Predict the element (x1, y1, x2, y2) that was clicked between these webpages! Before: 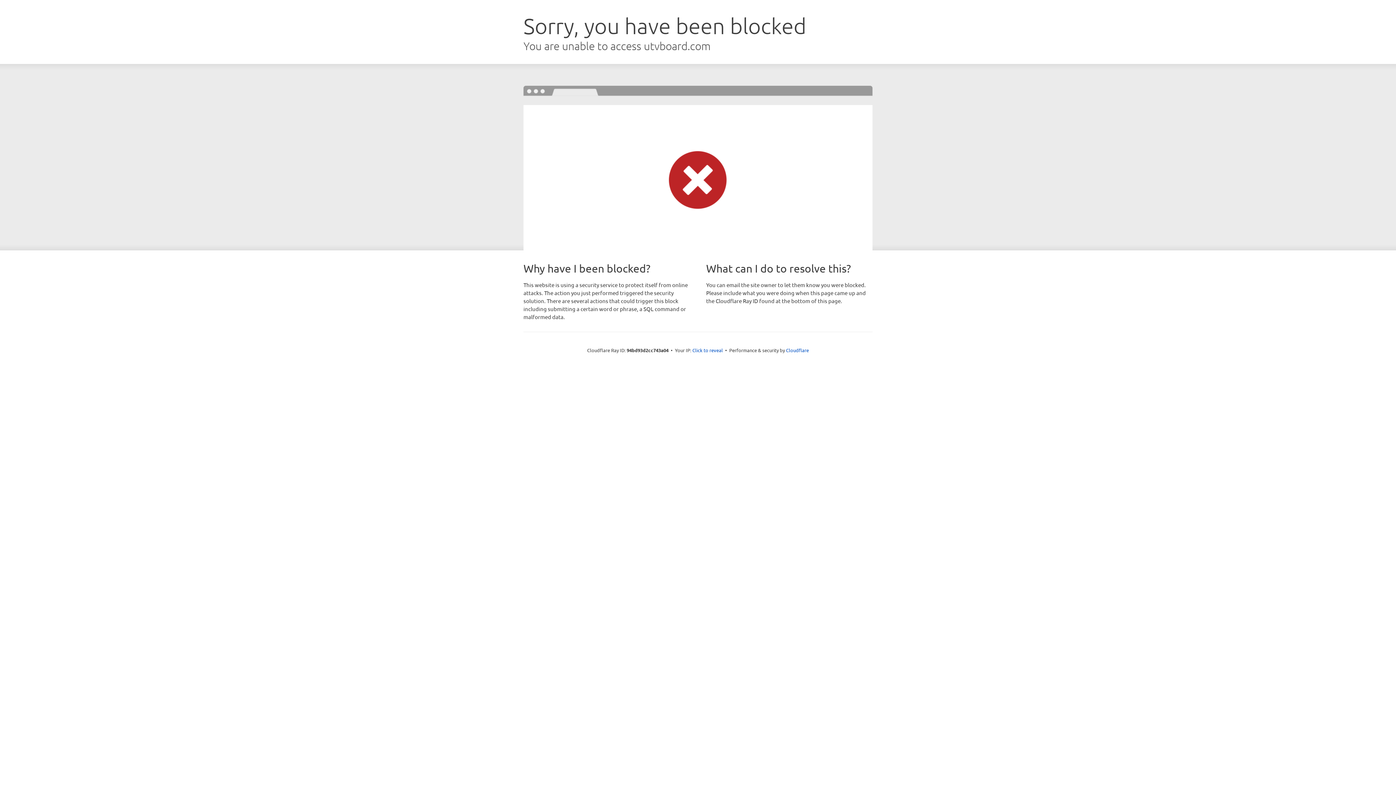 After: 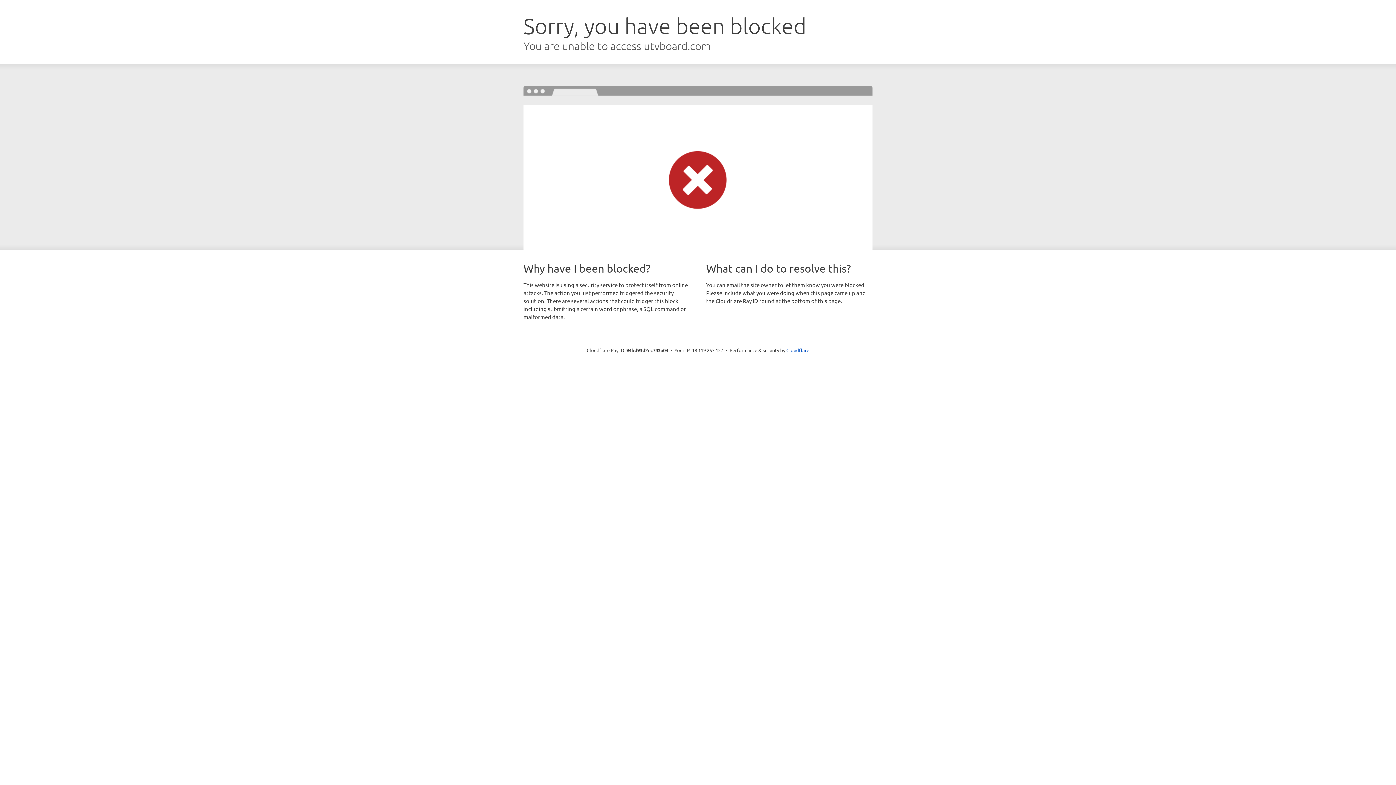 Action: label: Click to reveal bbox: (692, 346, 723, 353)